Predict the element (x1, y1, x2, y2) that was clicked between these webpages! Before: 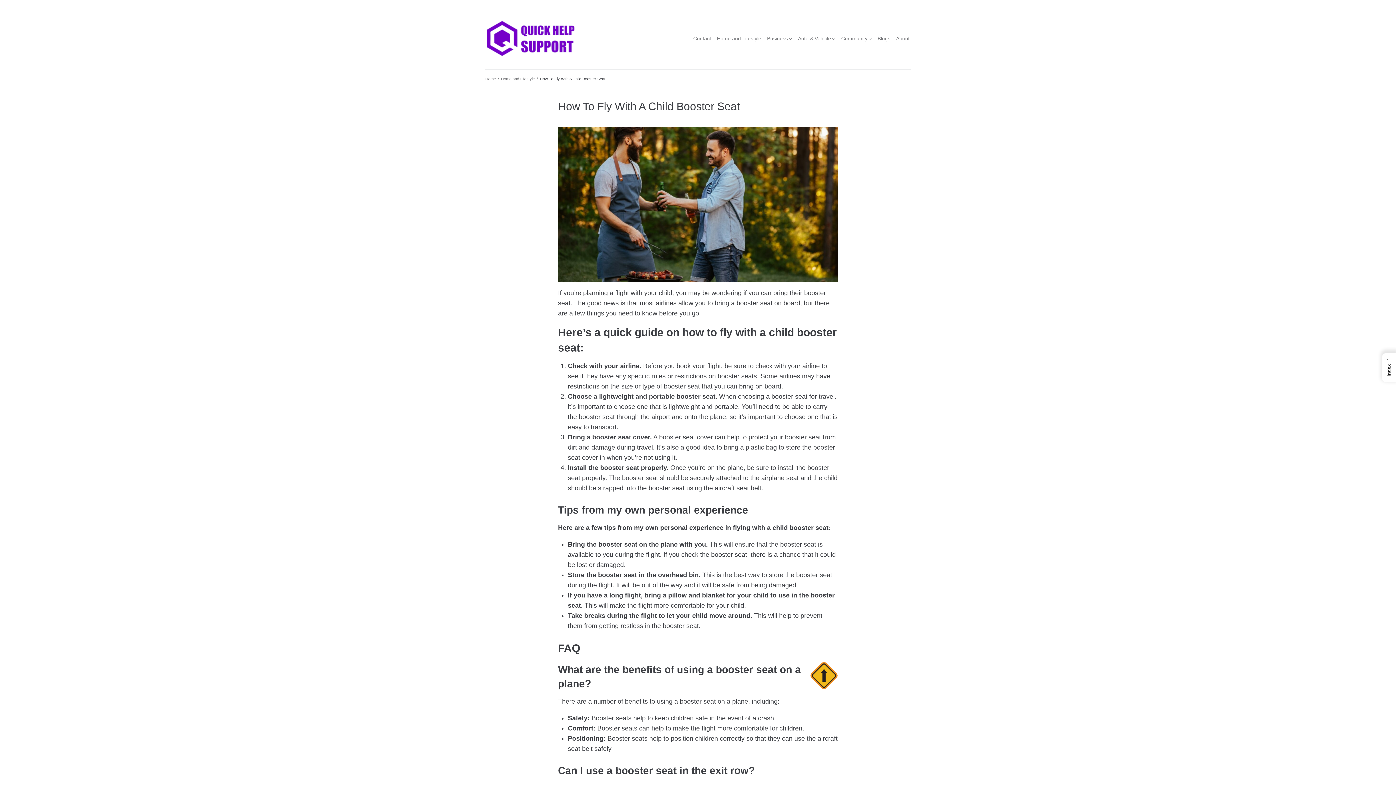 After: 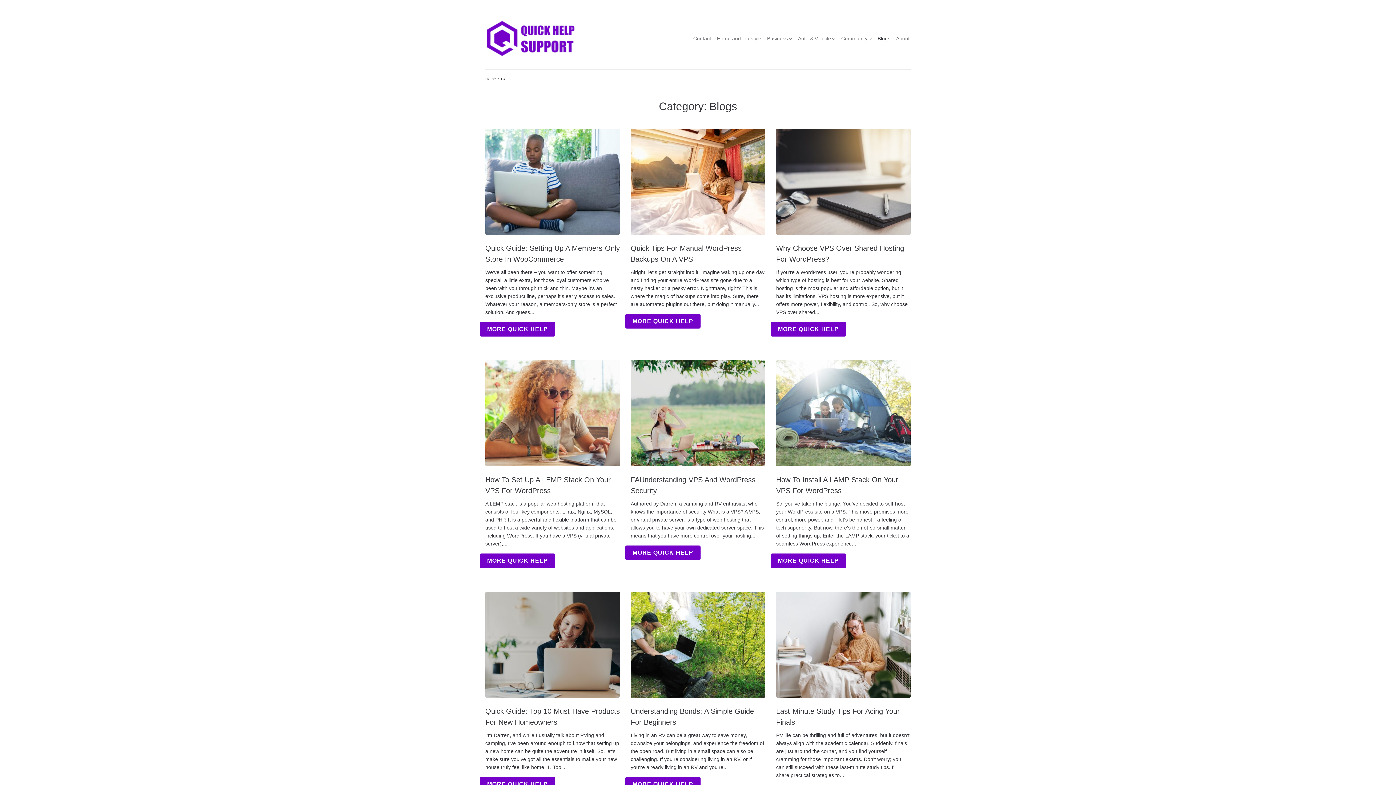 Action: label: Blogs bbox: (877, 35, 890, 42)